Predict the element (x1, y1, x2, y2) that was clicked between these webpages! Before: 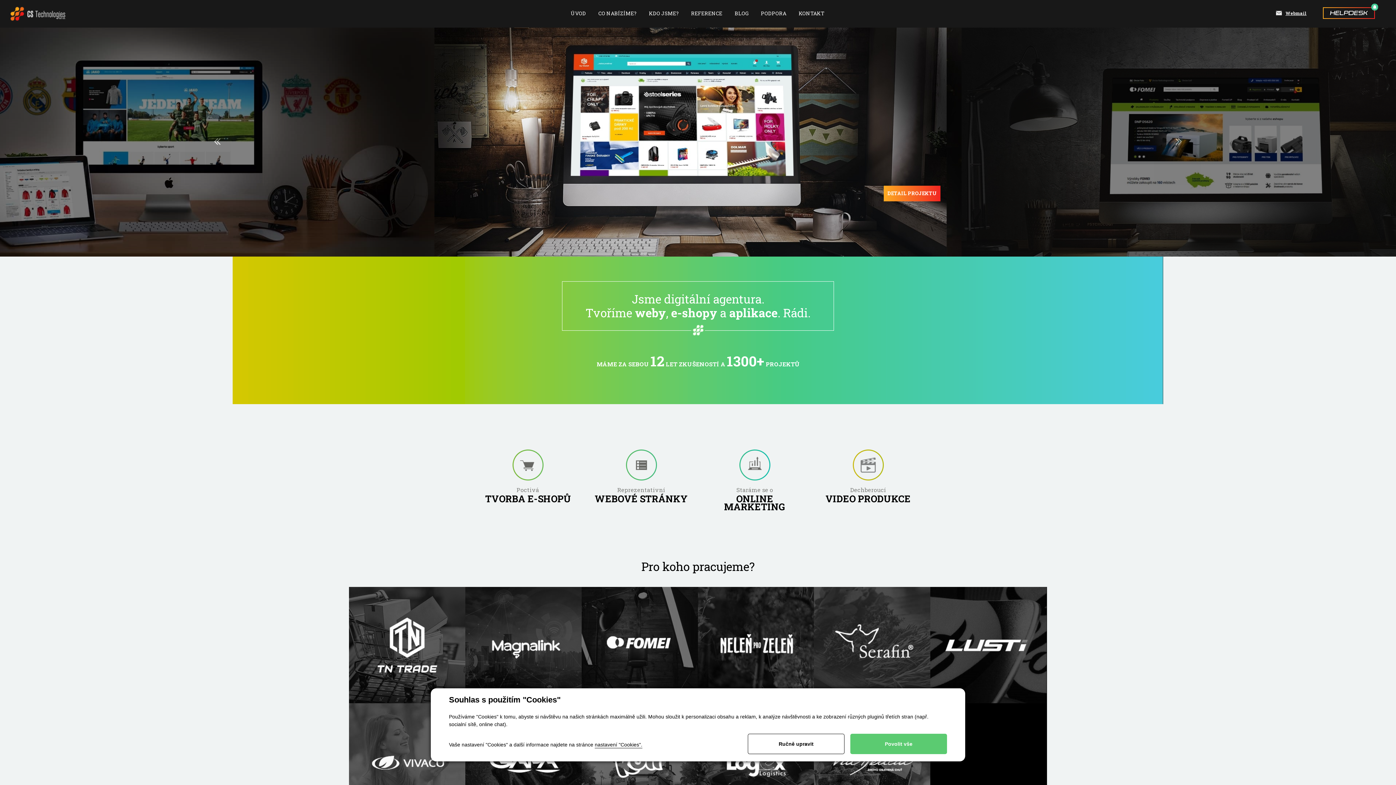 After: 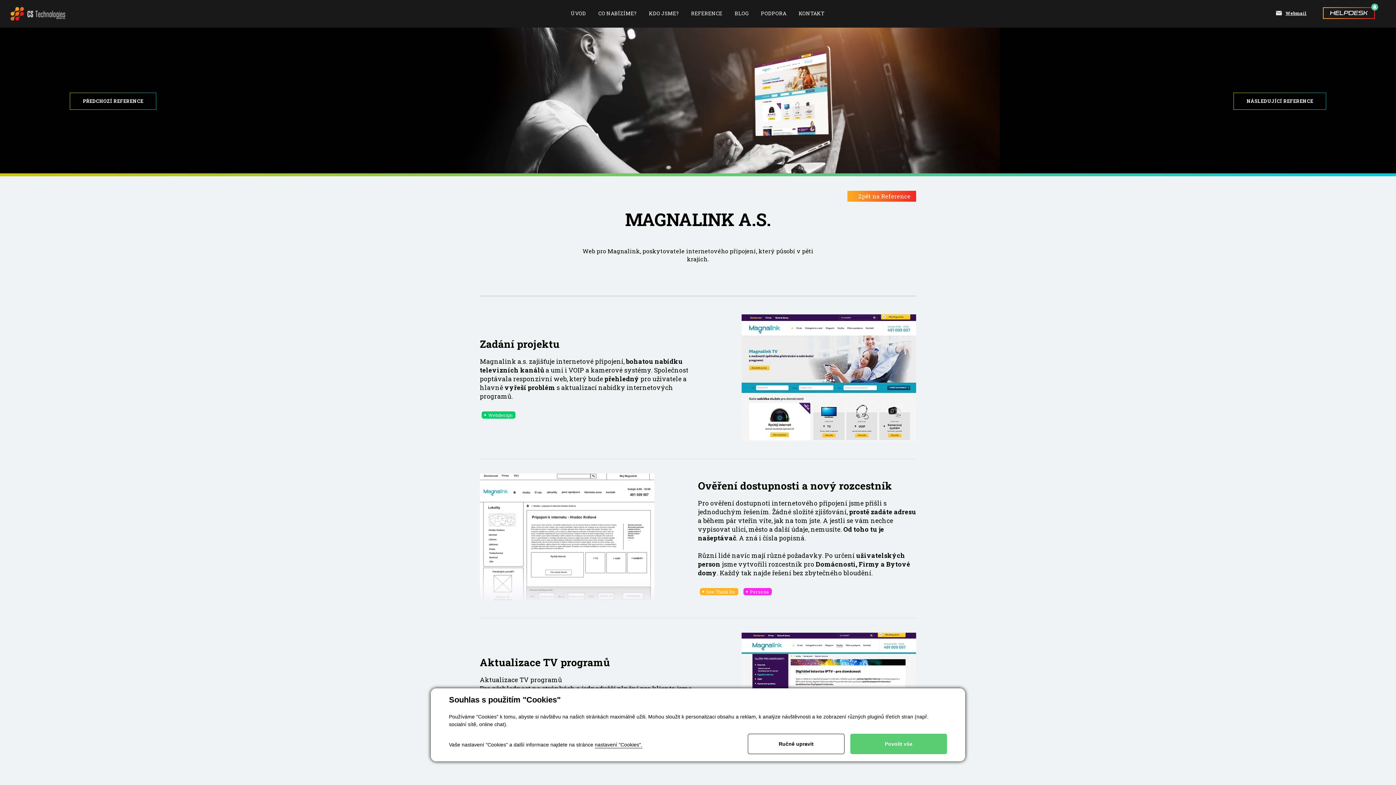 Action: label: DETAIL REFERENCE bbox: (465, 587, 581, 703)